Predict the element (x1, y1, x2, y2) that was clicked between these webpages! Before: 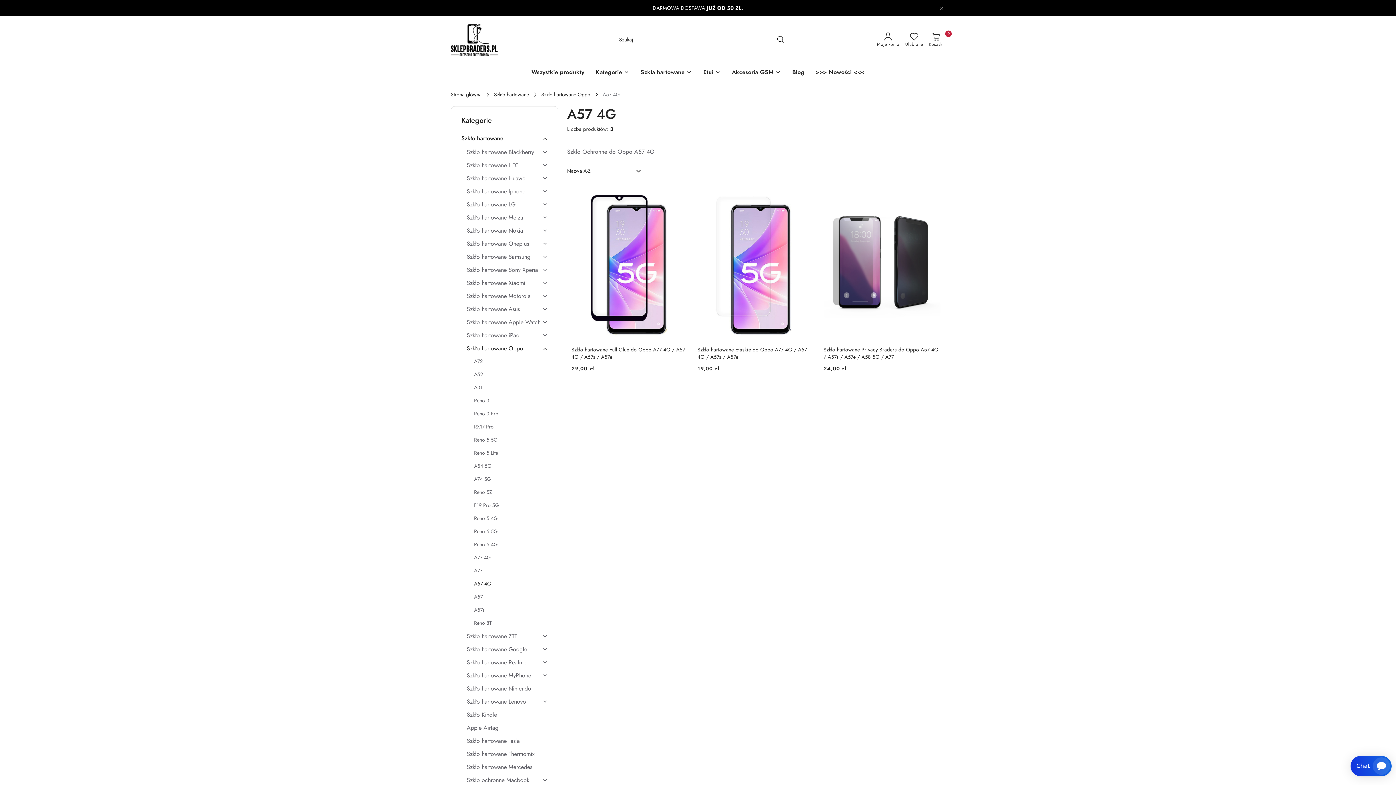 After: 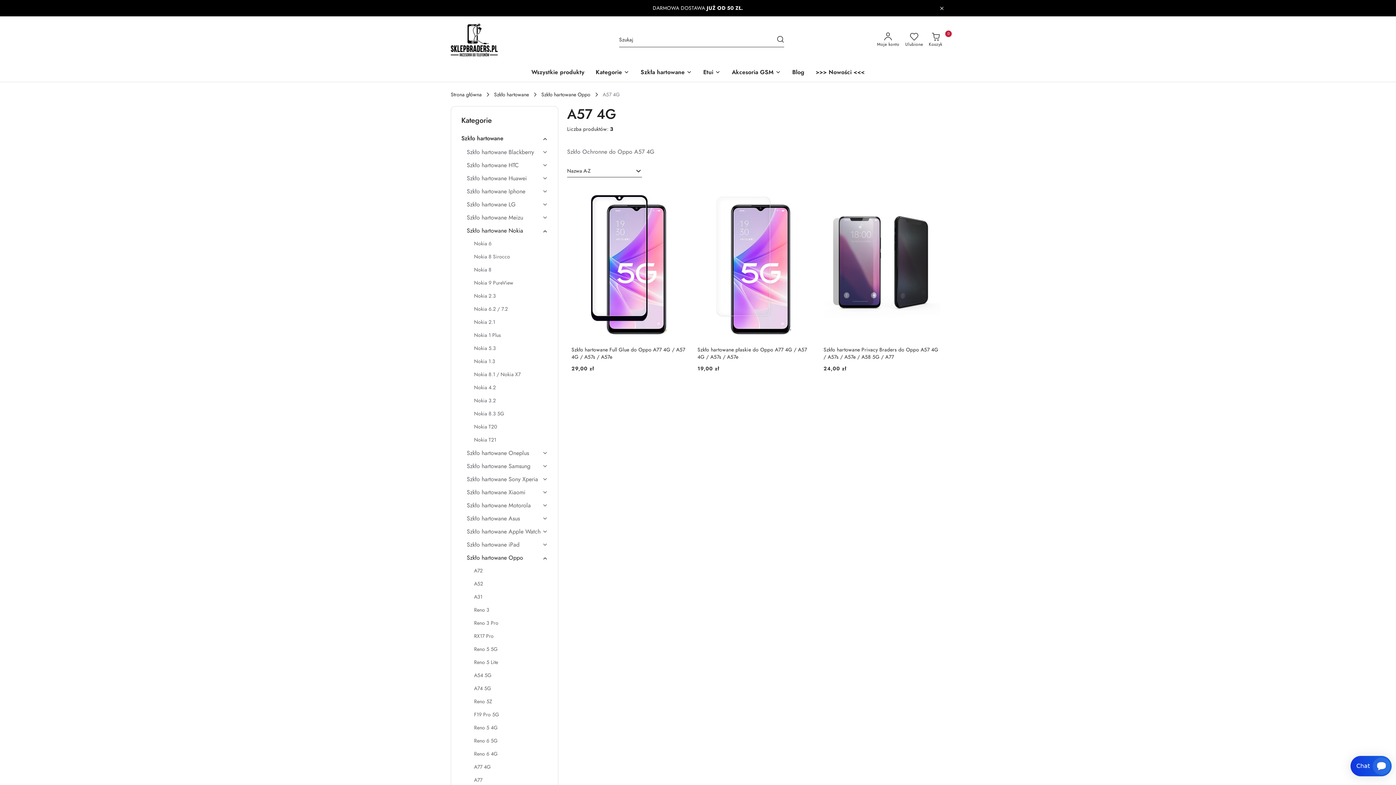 Action: label: Szkło hartowane Nokia bbox: (466, 226, 548, 239)